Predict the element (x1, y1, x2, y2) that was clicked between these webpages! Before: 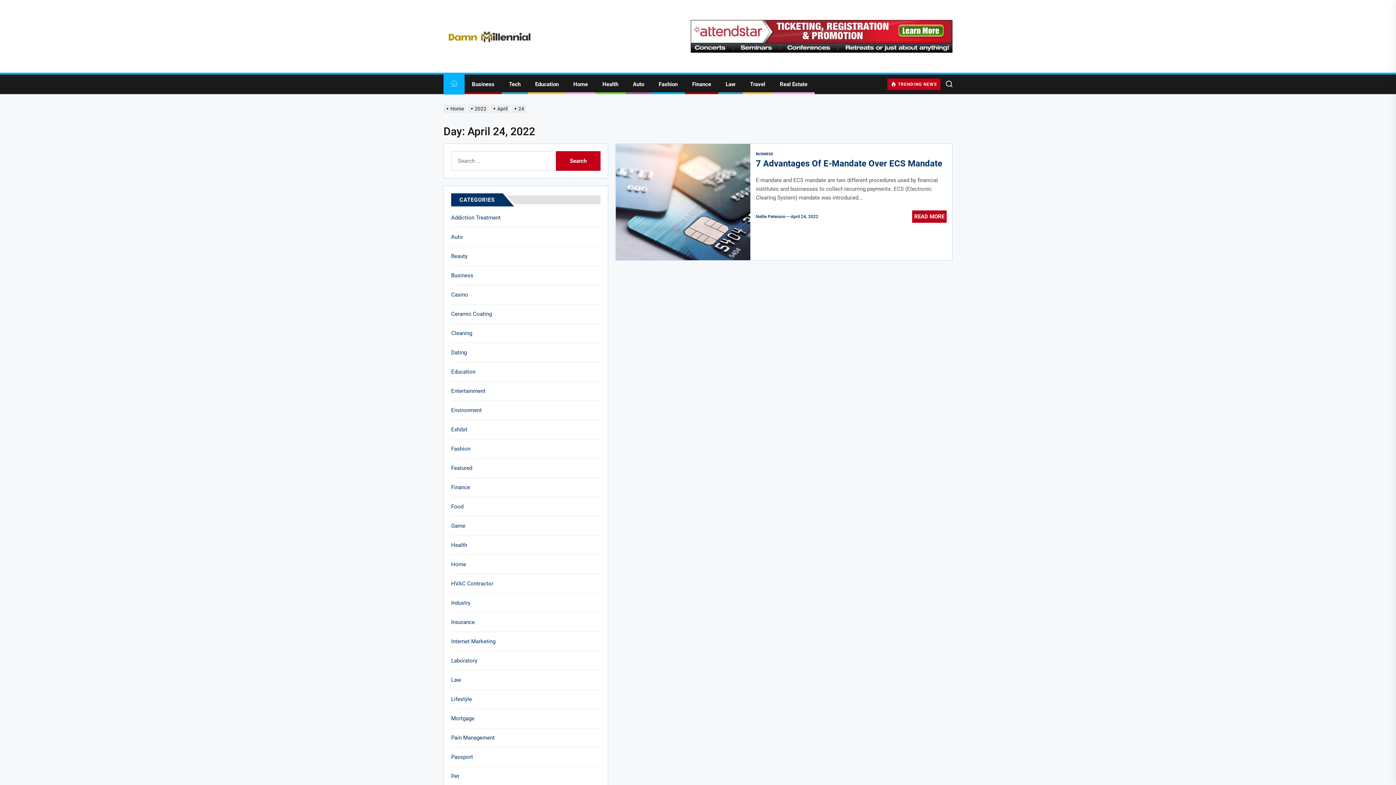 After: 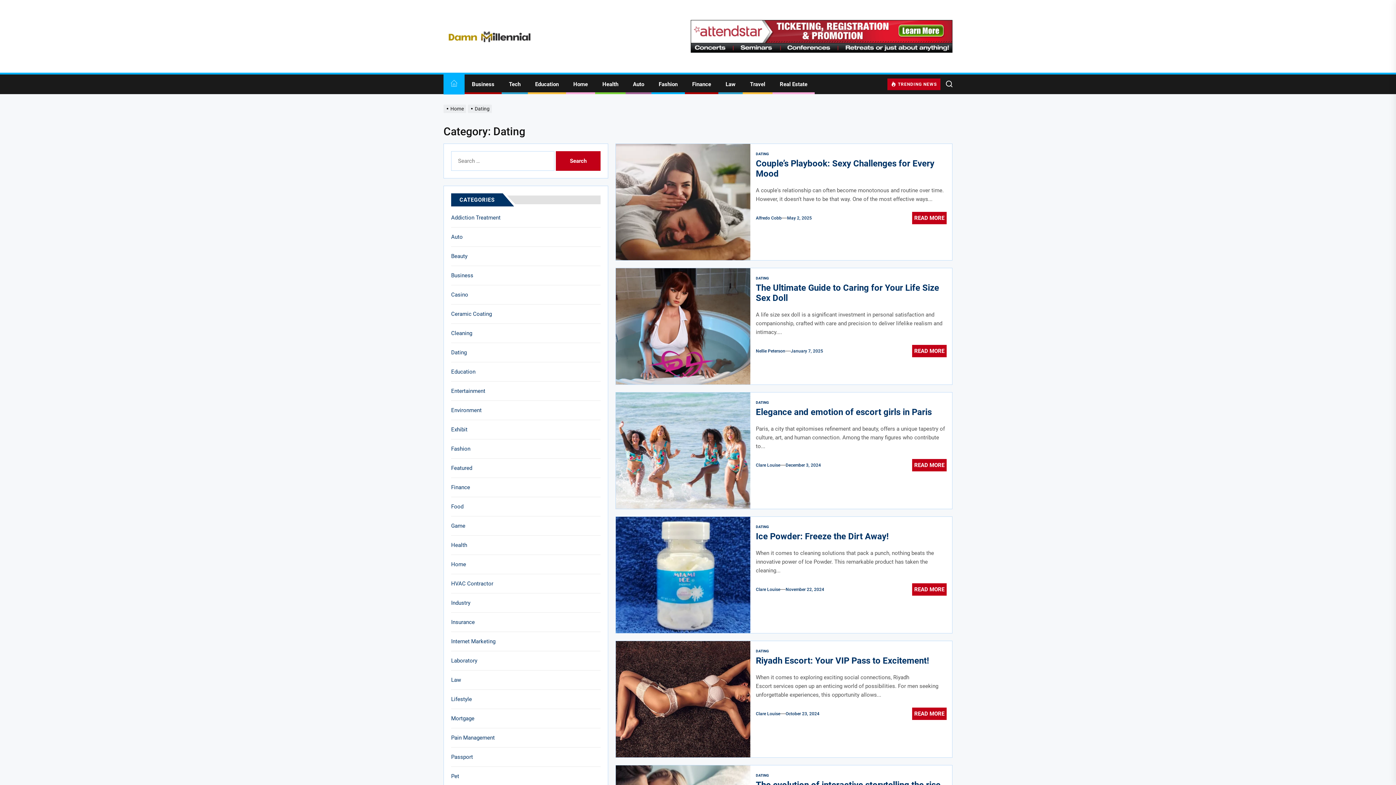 Action: bbox: (451, 348, 469, 356) label: Dating